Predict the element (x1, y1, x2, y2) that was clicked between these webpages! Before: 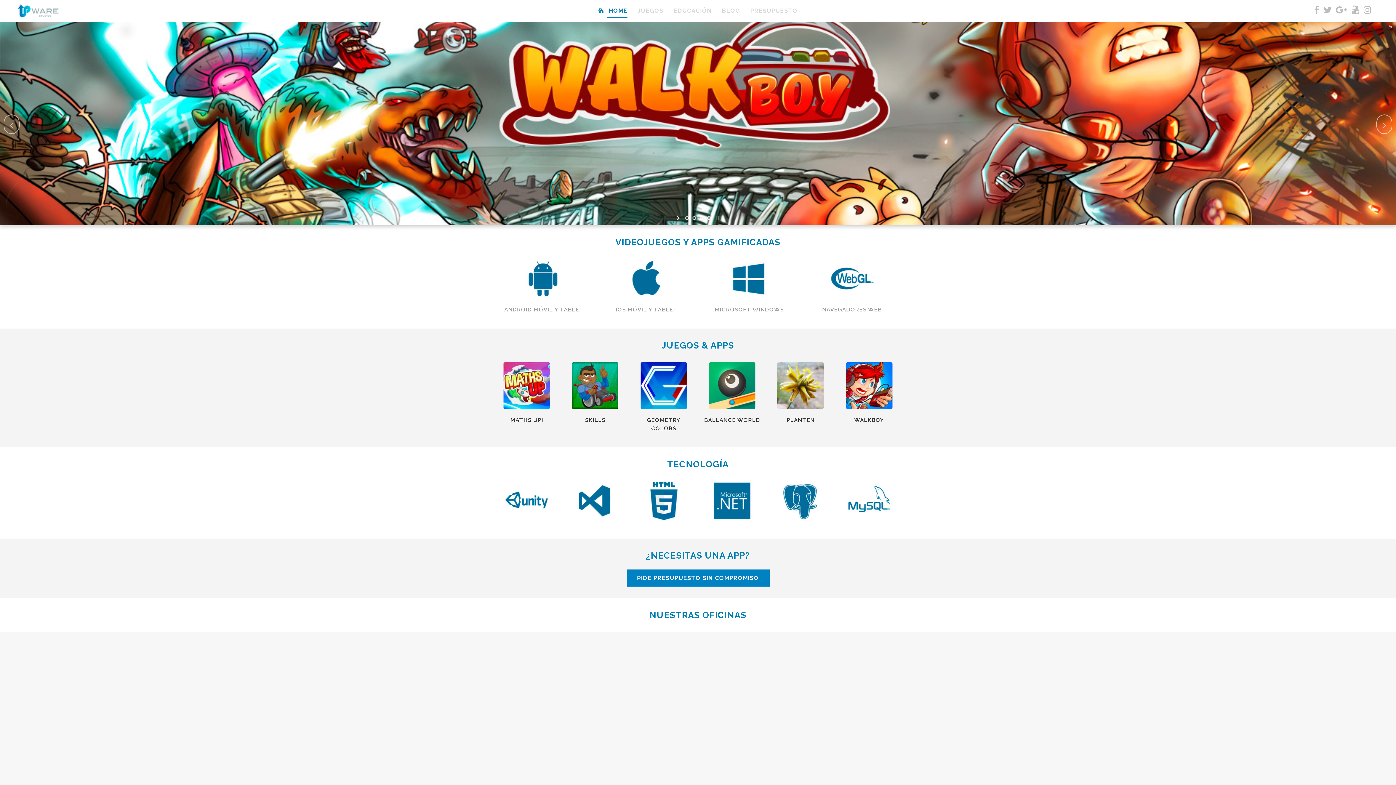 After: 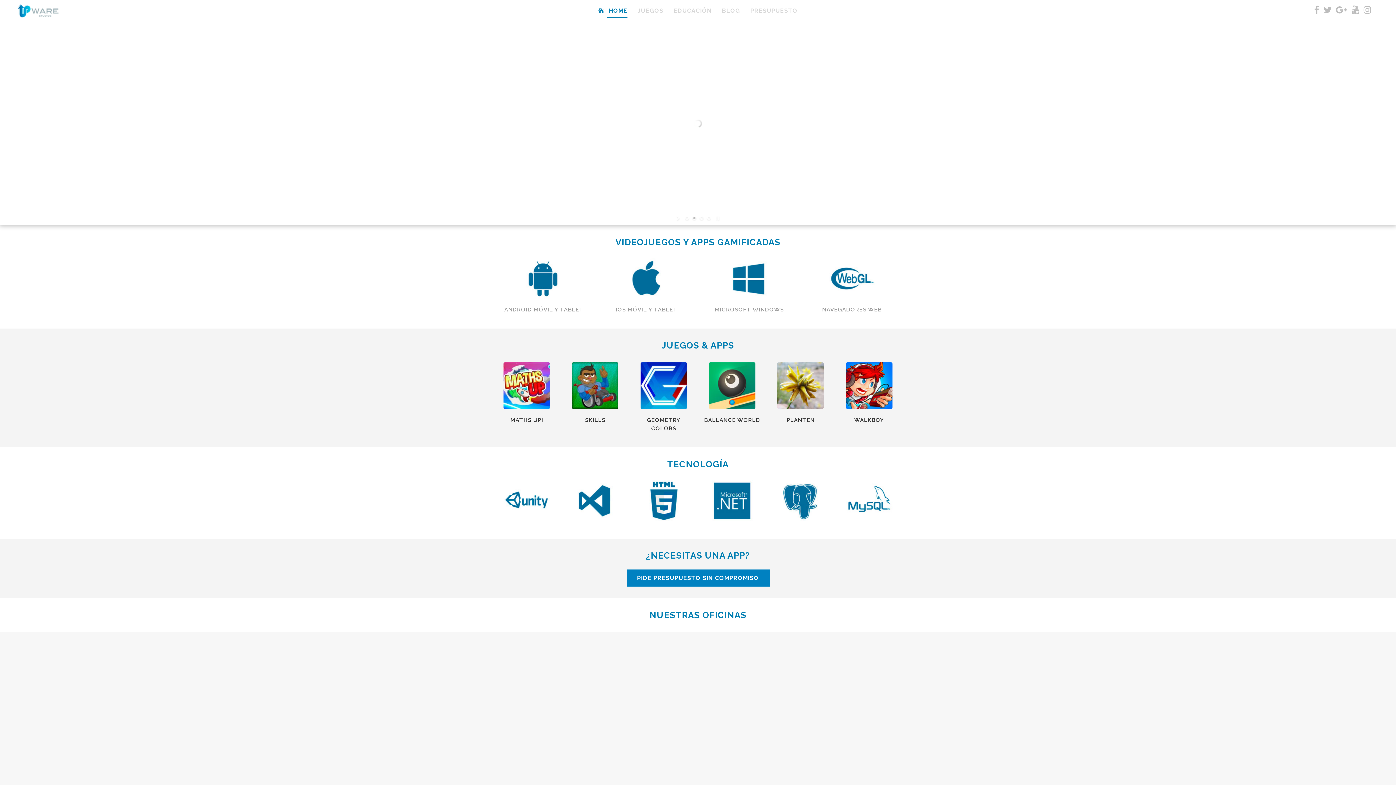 Action: bbox: (593, 0, 632, 21) label:  HOME